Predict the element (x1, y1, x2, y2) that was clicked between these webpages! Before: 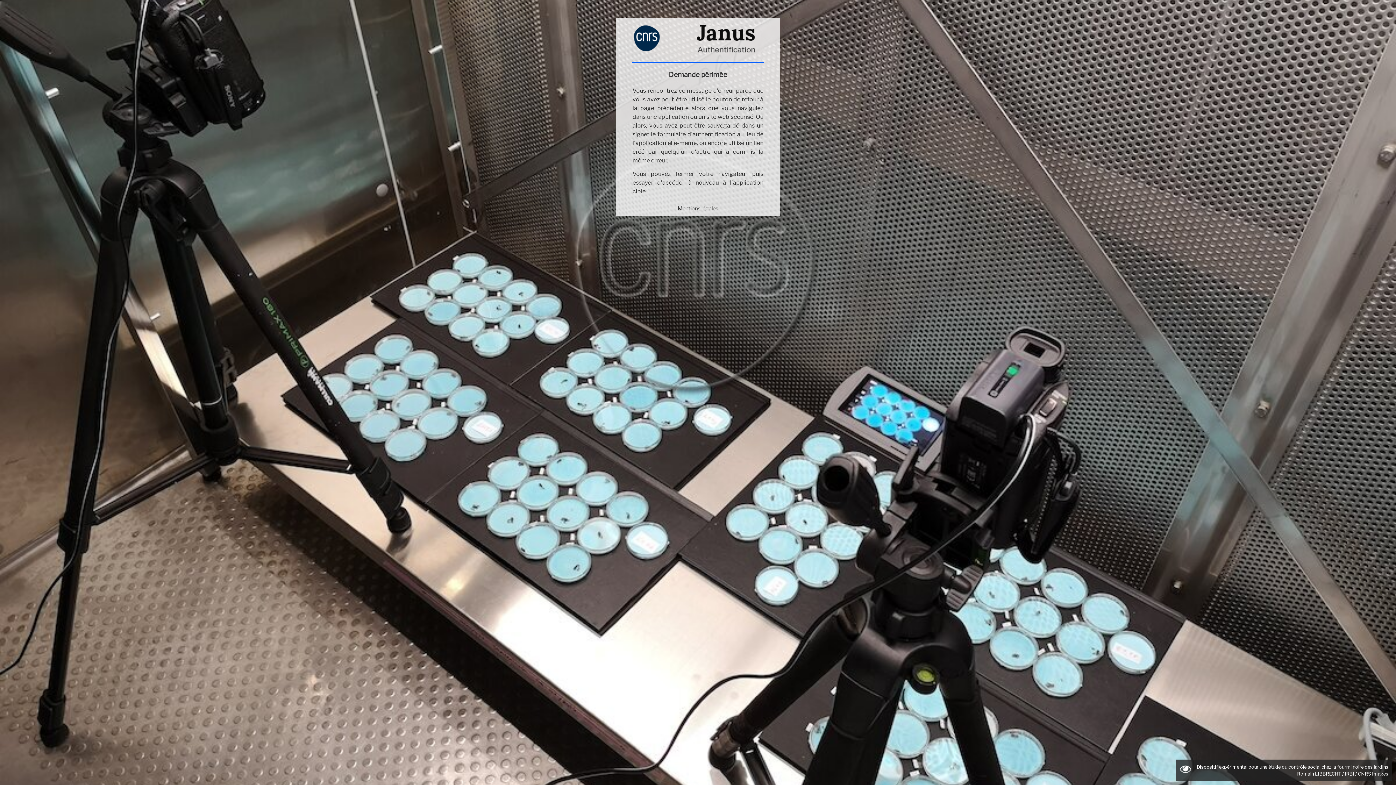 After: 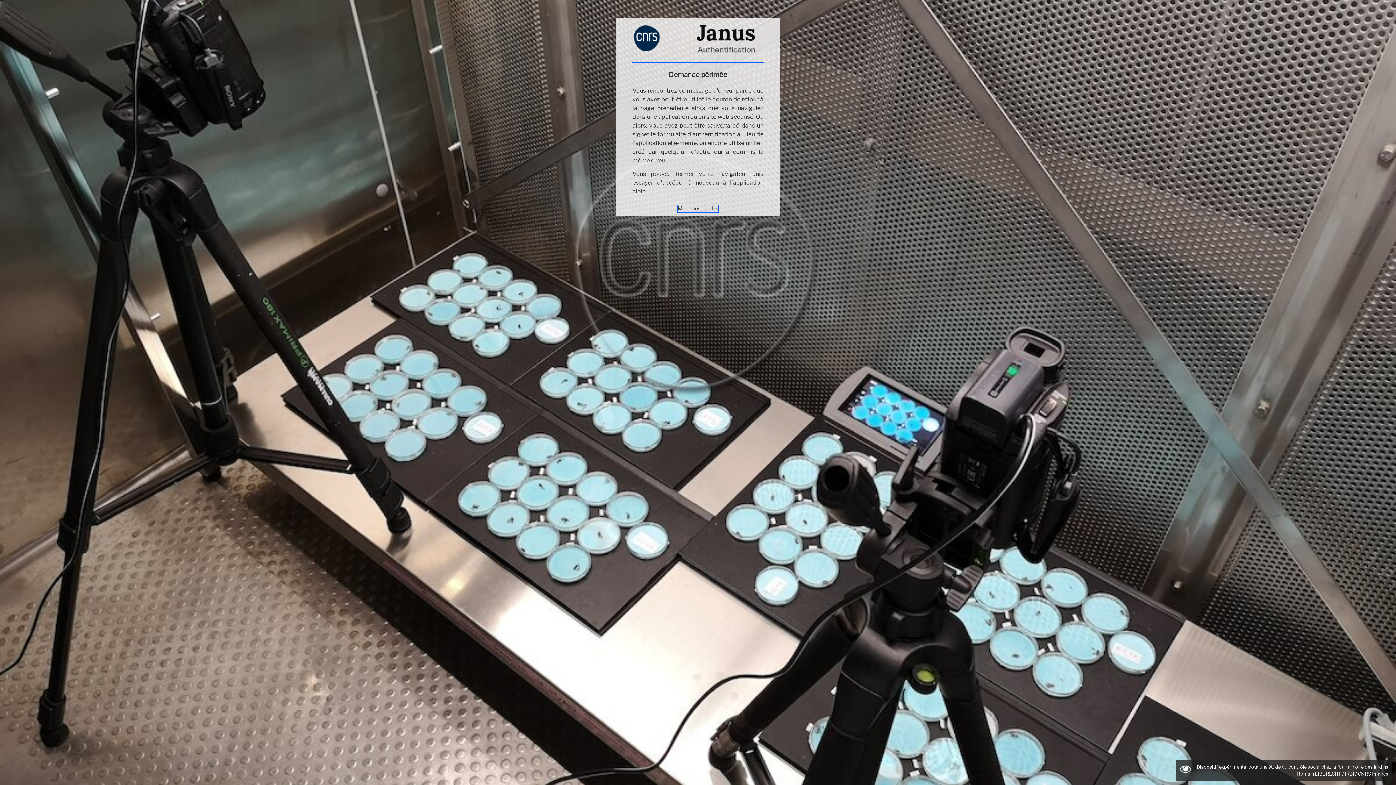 Action: label: Mentions légales bbox: (678, 205, 718, 212)